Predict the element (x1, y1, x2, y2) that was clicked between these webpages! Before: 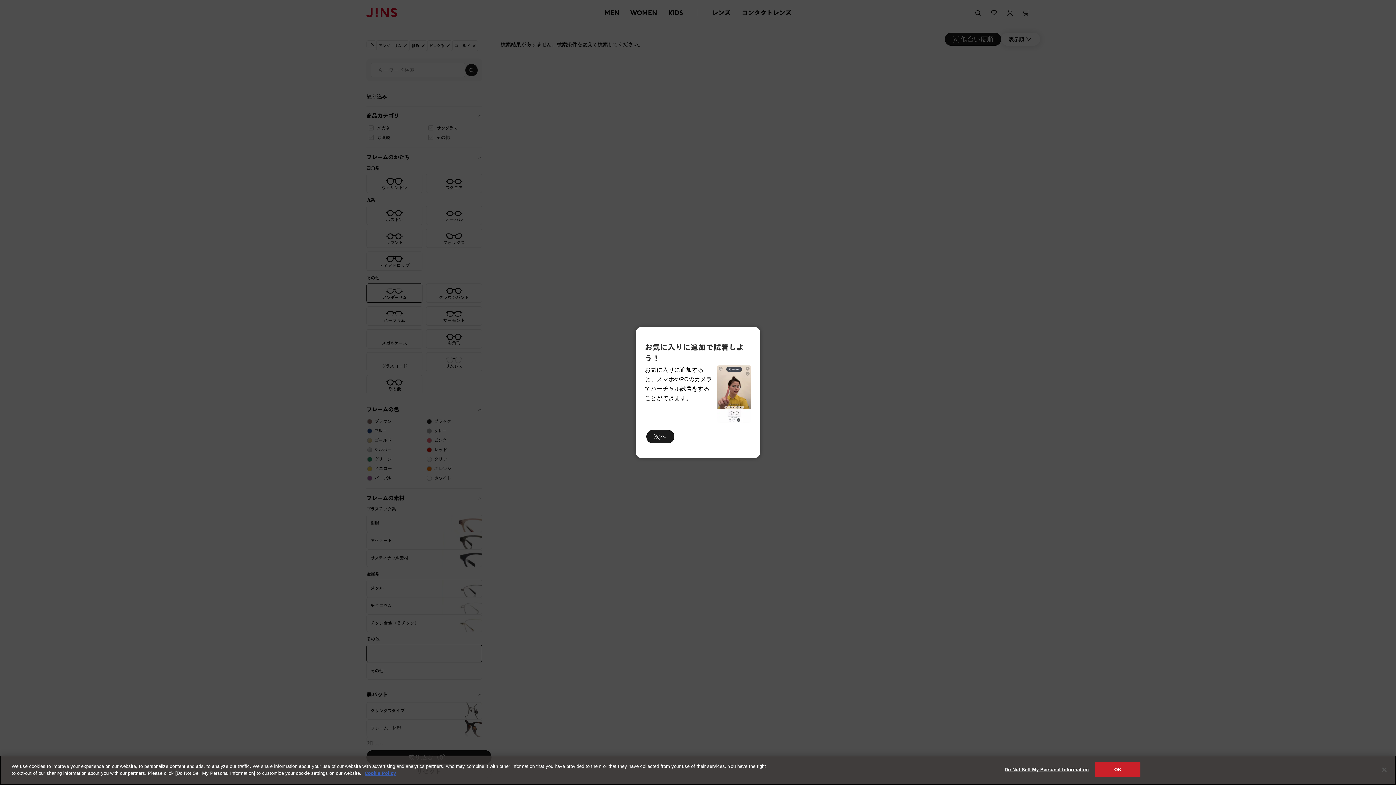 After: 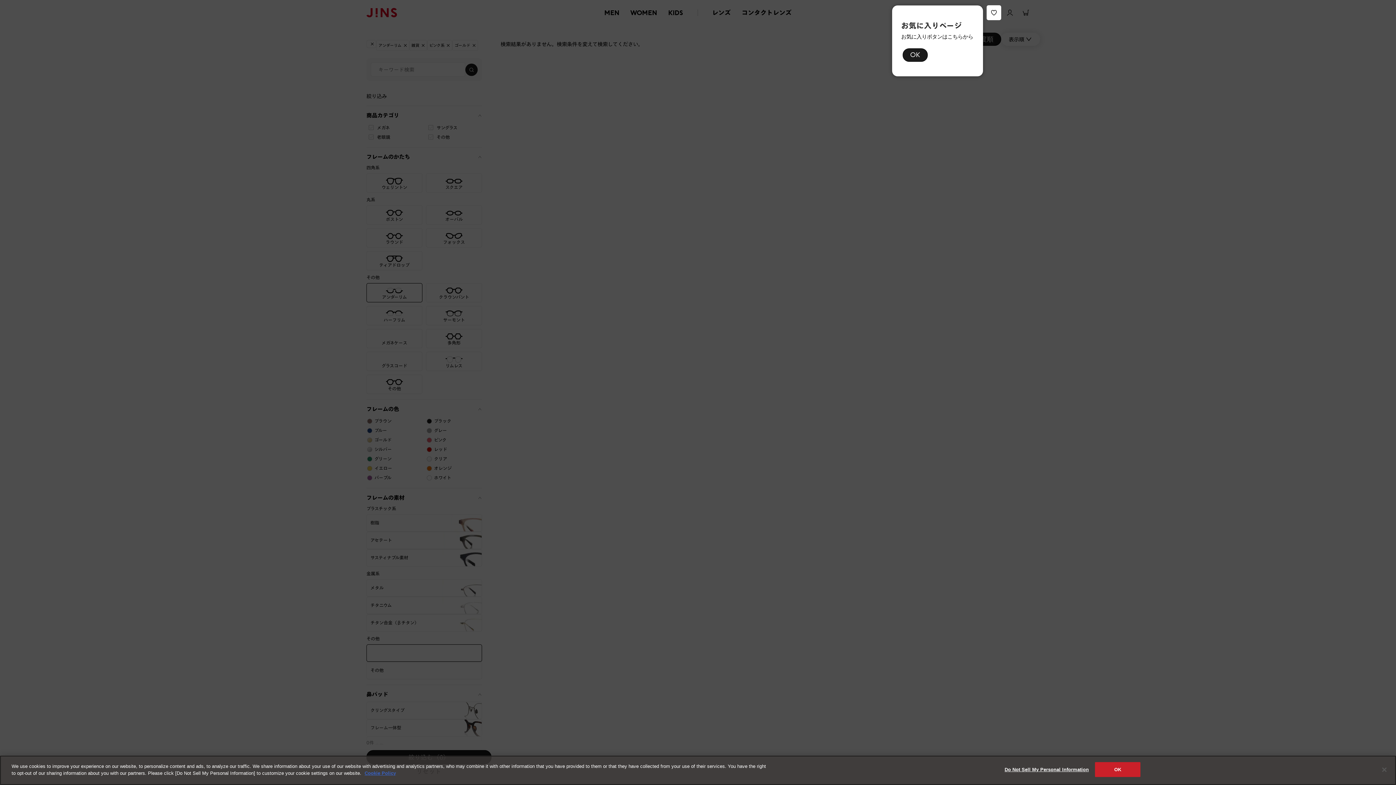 Action: bbox: (646, 430, 674, 443) label: 次へ